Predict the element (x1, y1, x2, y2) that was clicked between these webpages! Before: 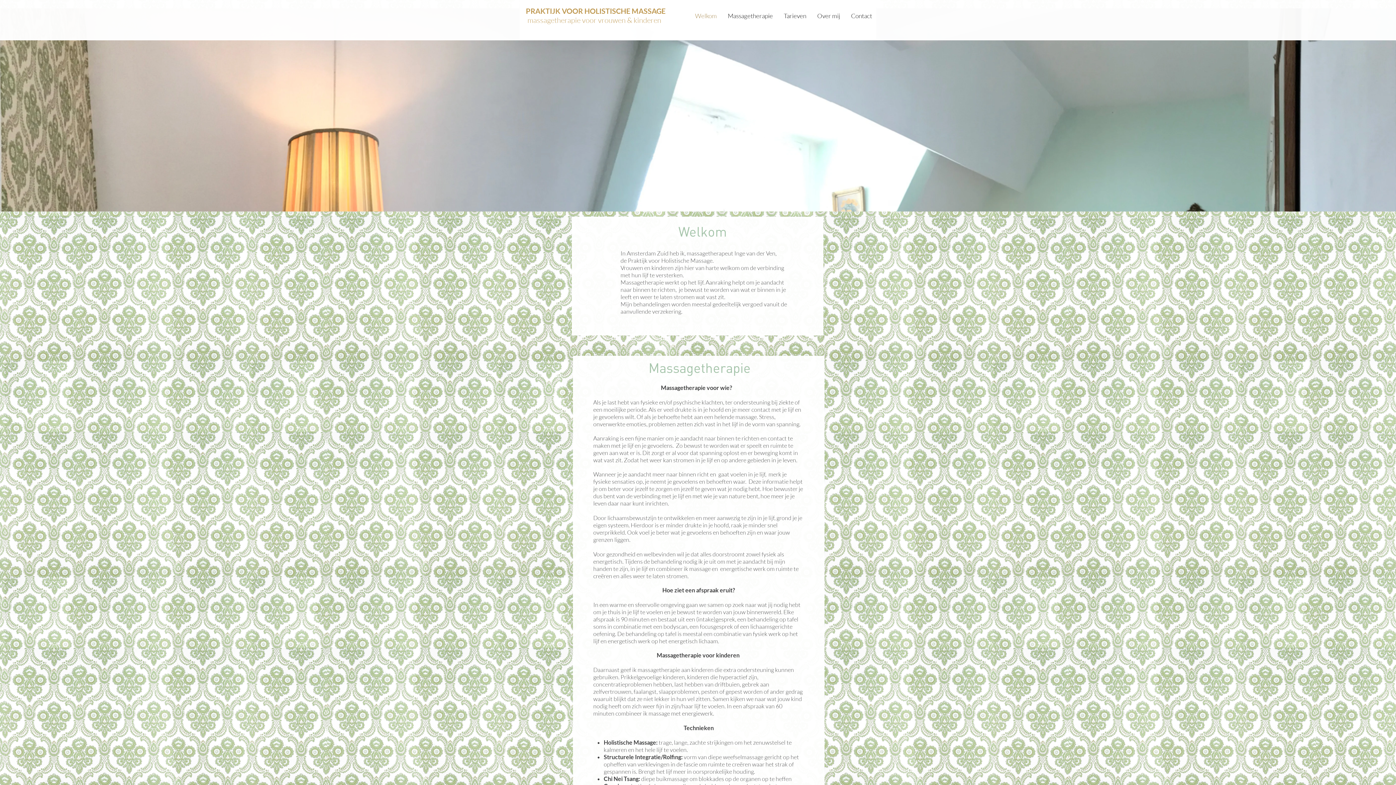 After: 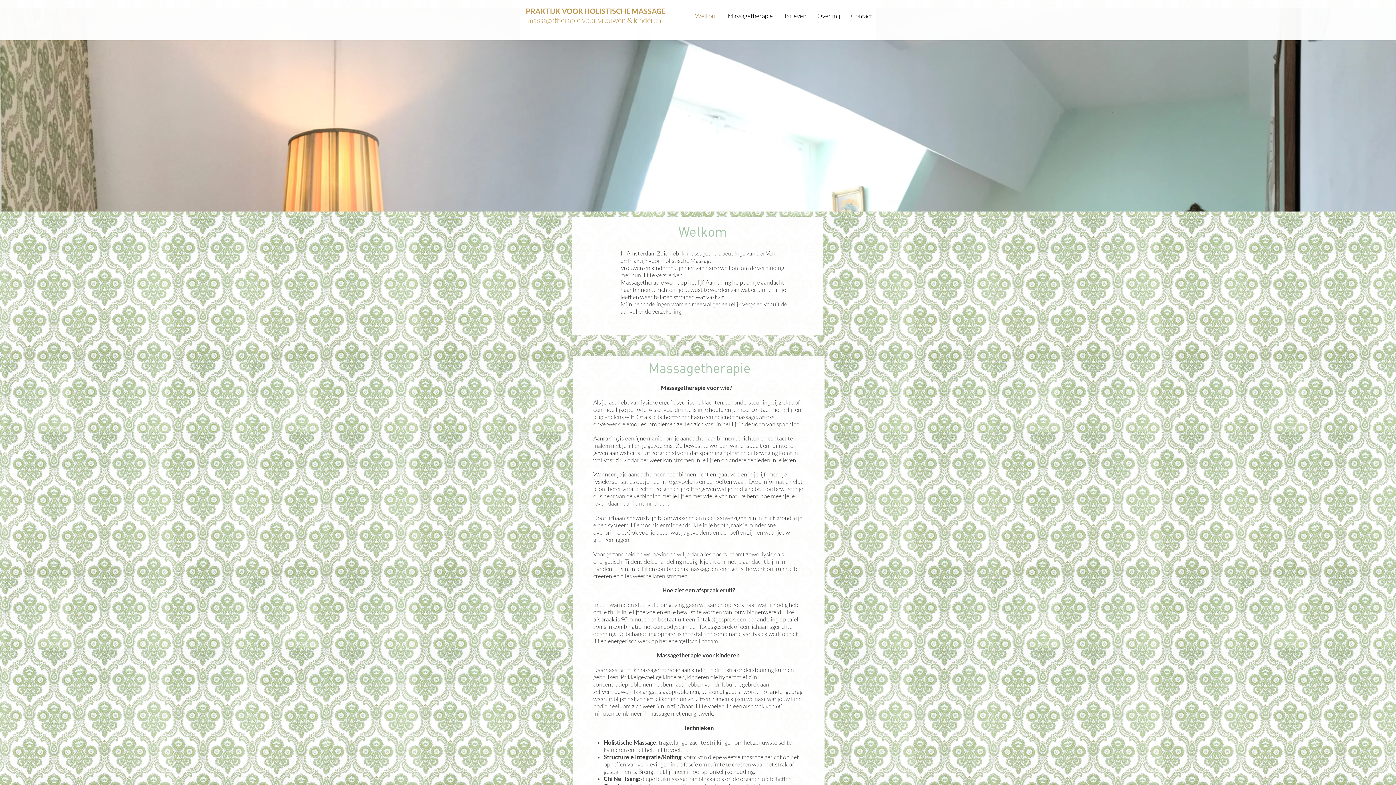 Action: bbox: (812, 11, 845, 18) label: Over mij